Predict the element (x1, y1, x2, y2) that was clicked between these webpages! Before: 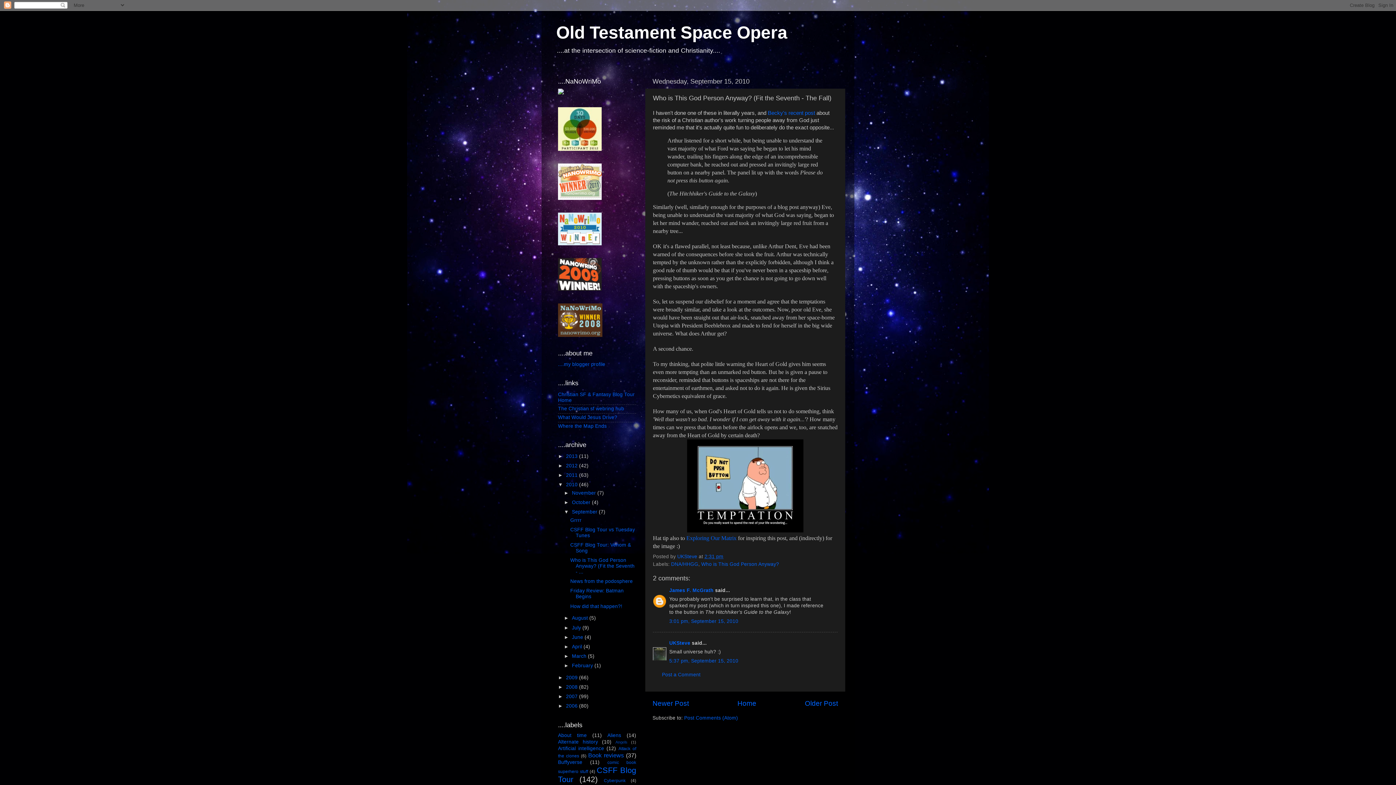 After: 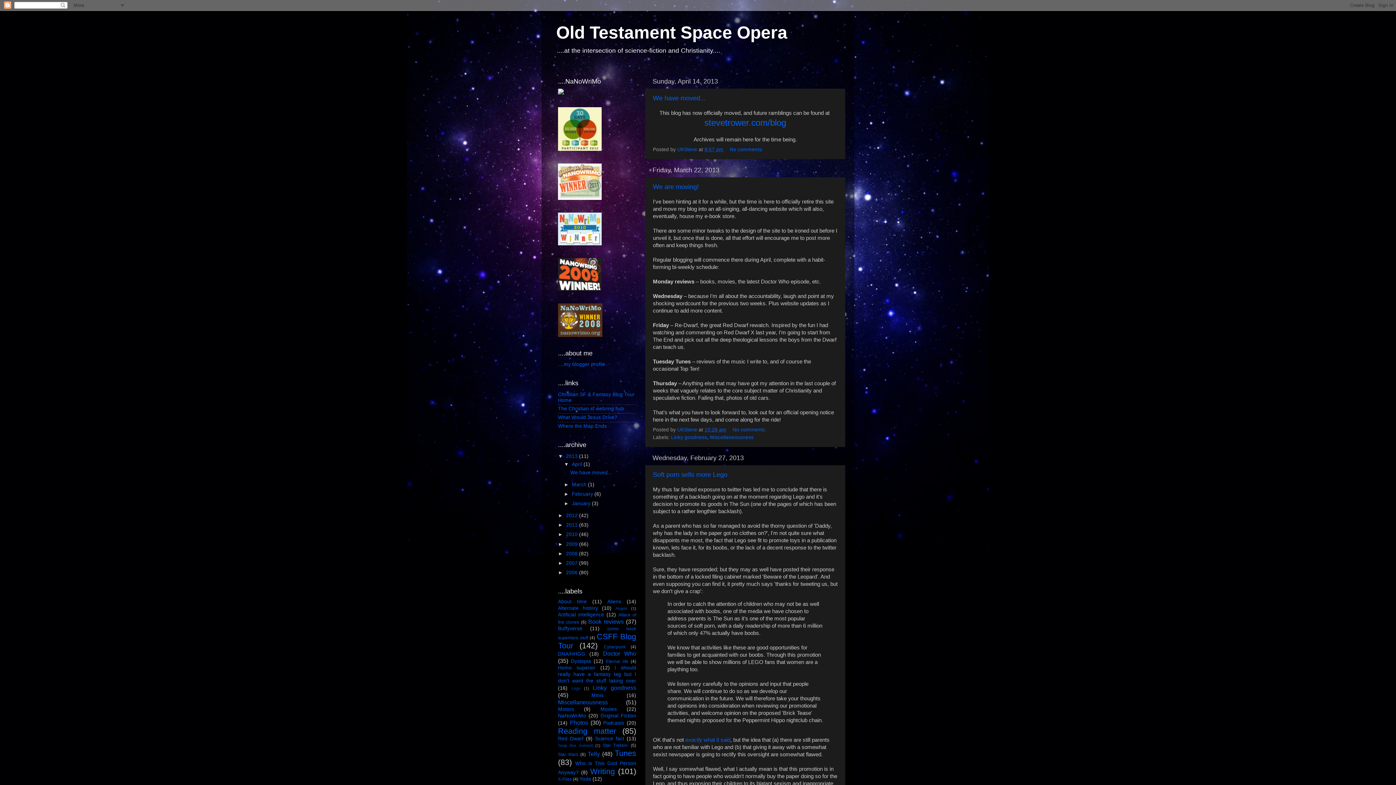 Action: bbox: (737, 699, 756, 707) label: Home